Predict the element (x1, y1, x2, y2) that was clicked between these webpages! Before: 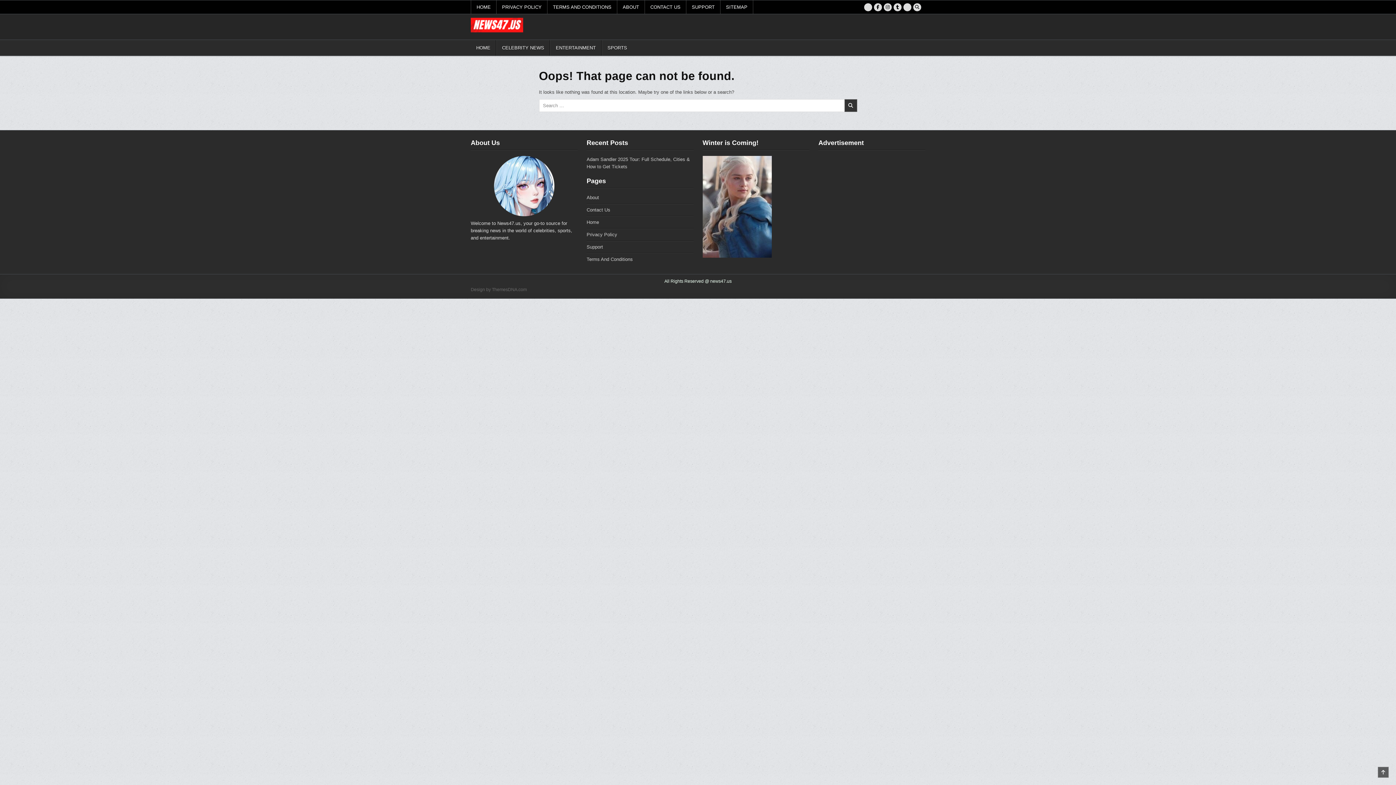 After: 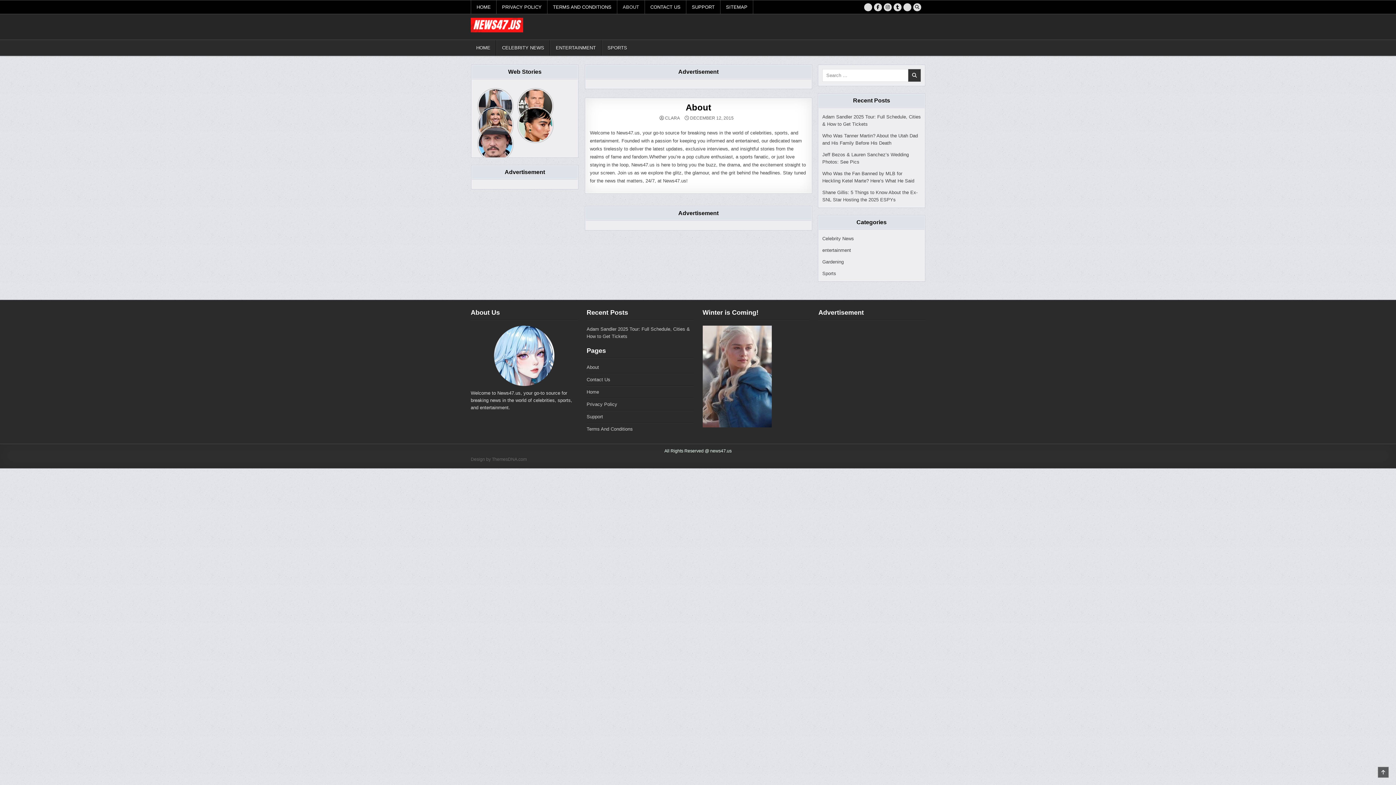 Action: bbox: (586, 195, 599, 200) label: About